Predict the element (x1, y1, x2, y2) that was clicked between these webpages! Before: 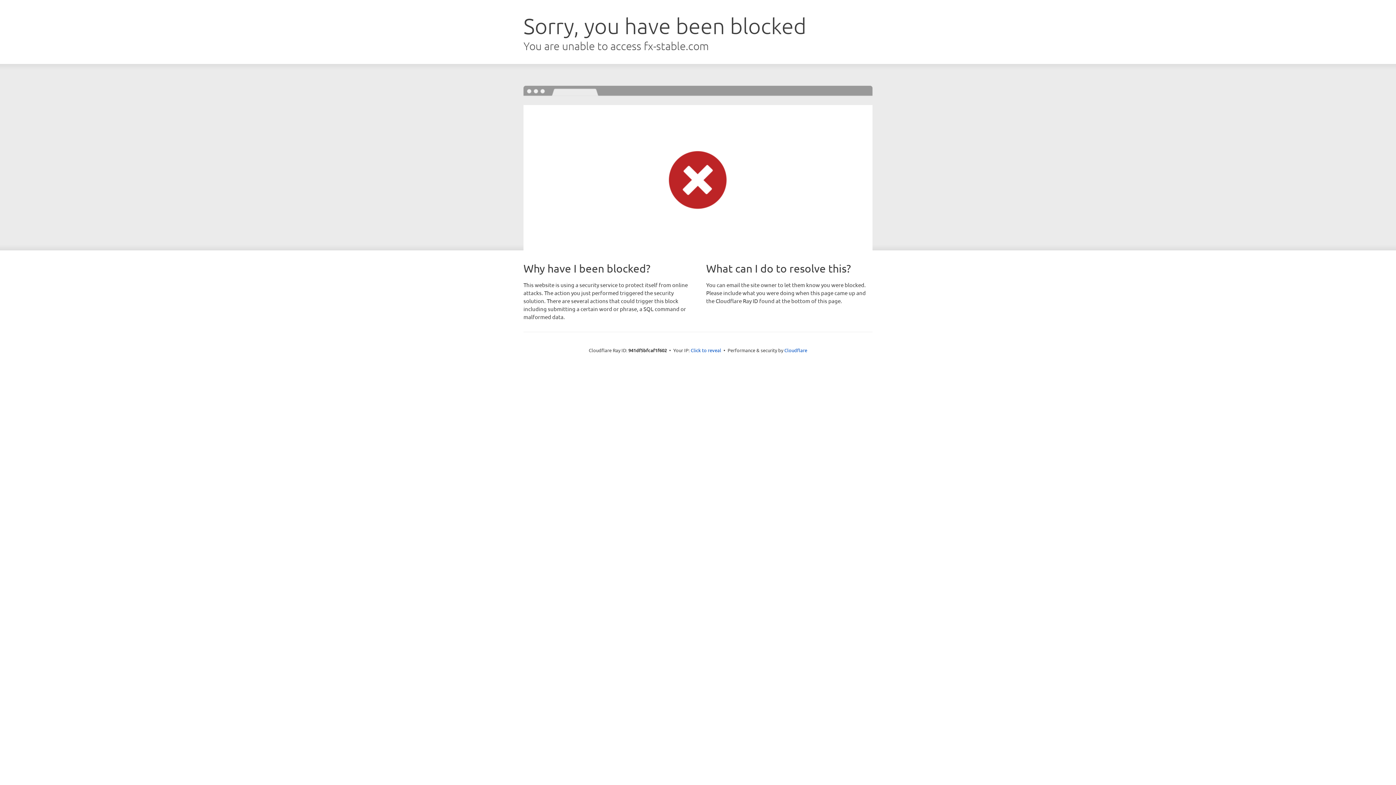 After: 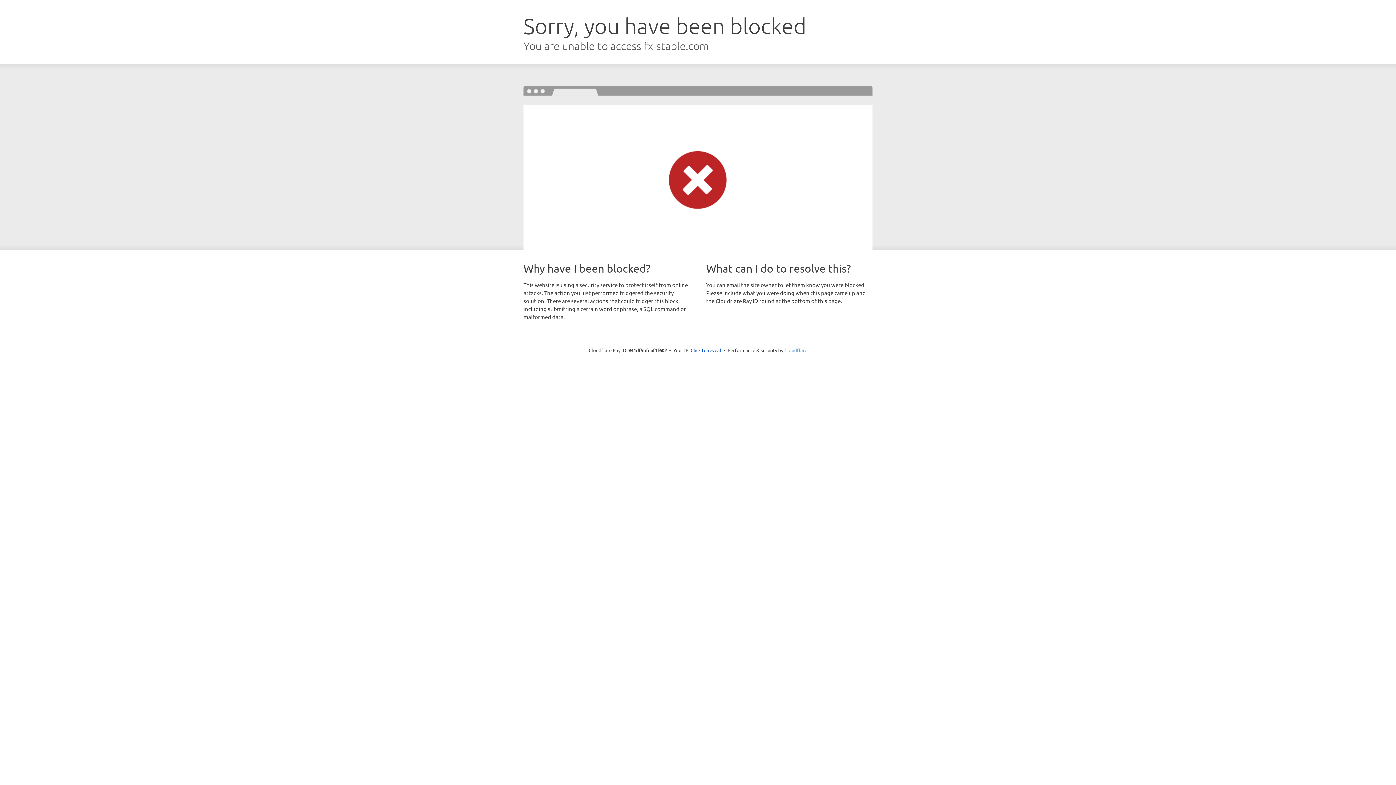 Action: label: Cloudflare bbox: (784, 347, 807, 353)